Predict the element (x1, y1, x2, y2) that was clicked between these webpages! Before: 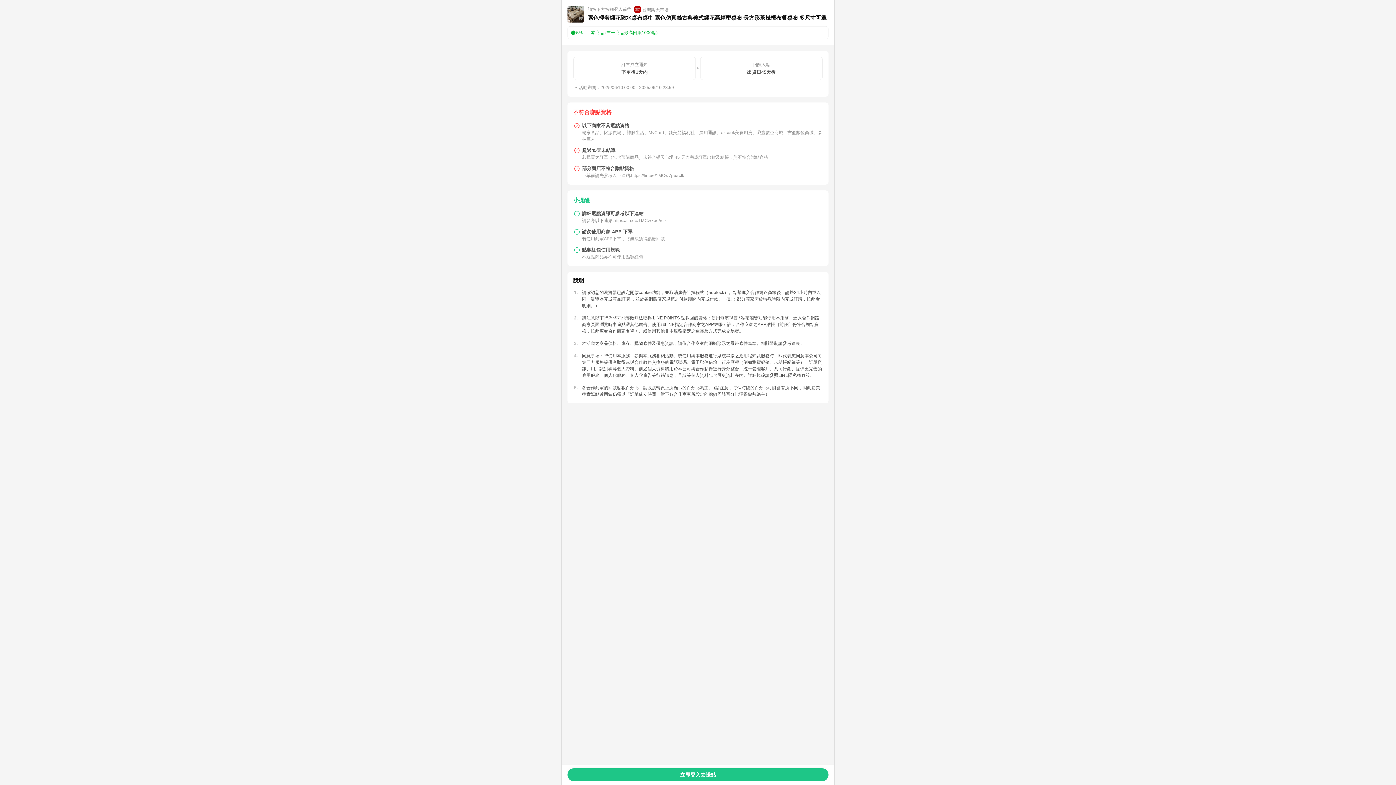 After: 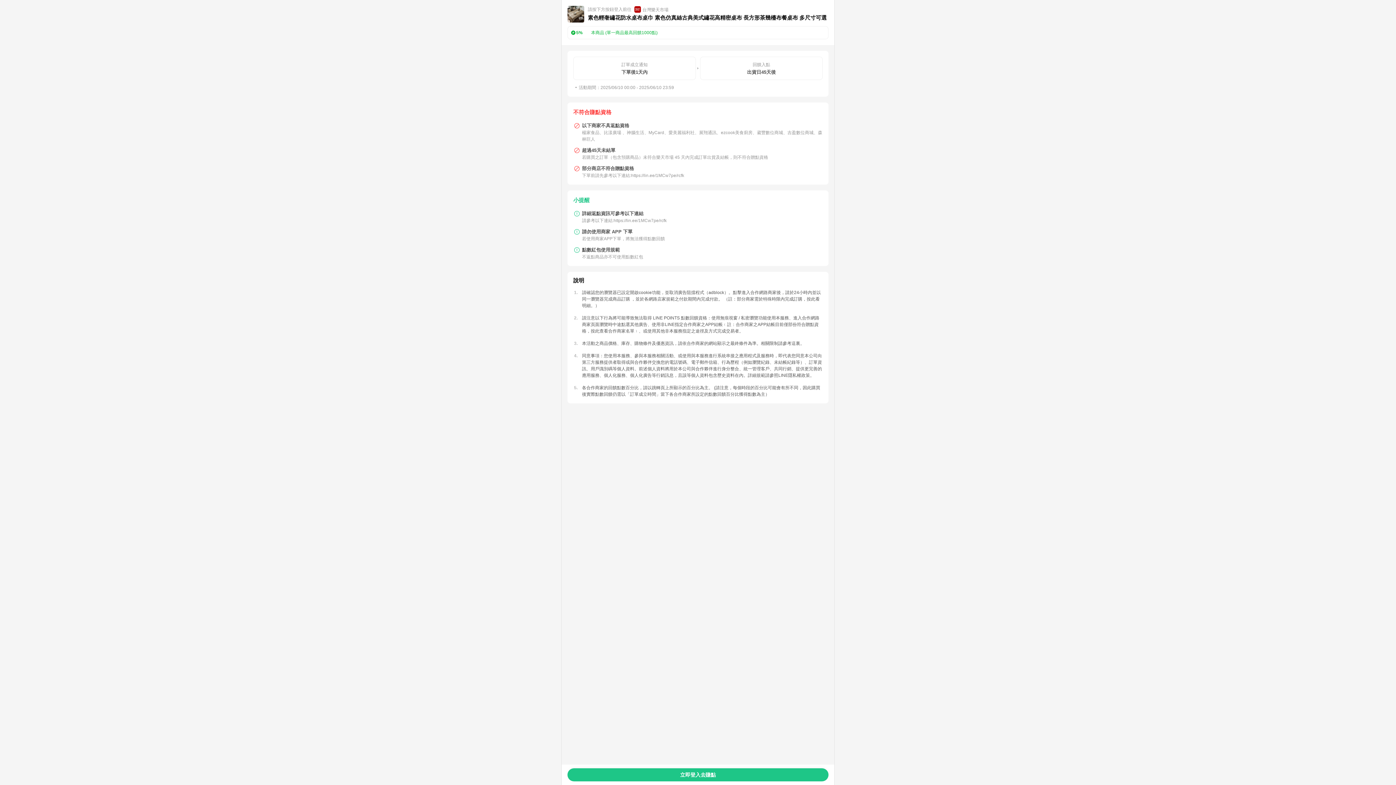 Action: label: 這裏 bbox: (791, 341, 800, 346)